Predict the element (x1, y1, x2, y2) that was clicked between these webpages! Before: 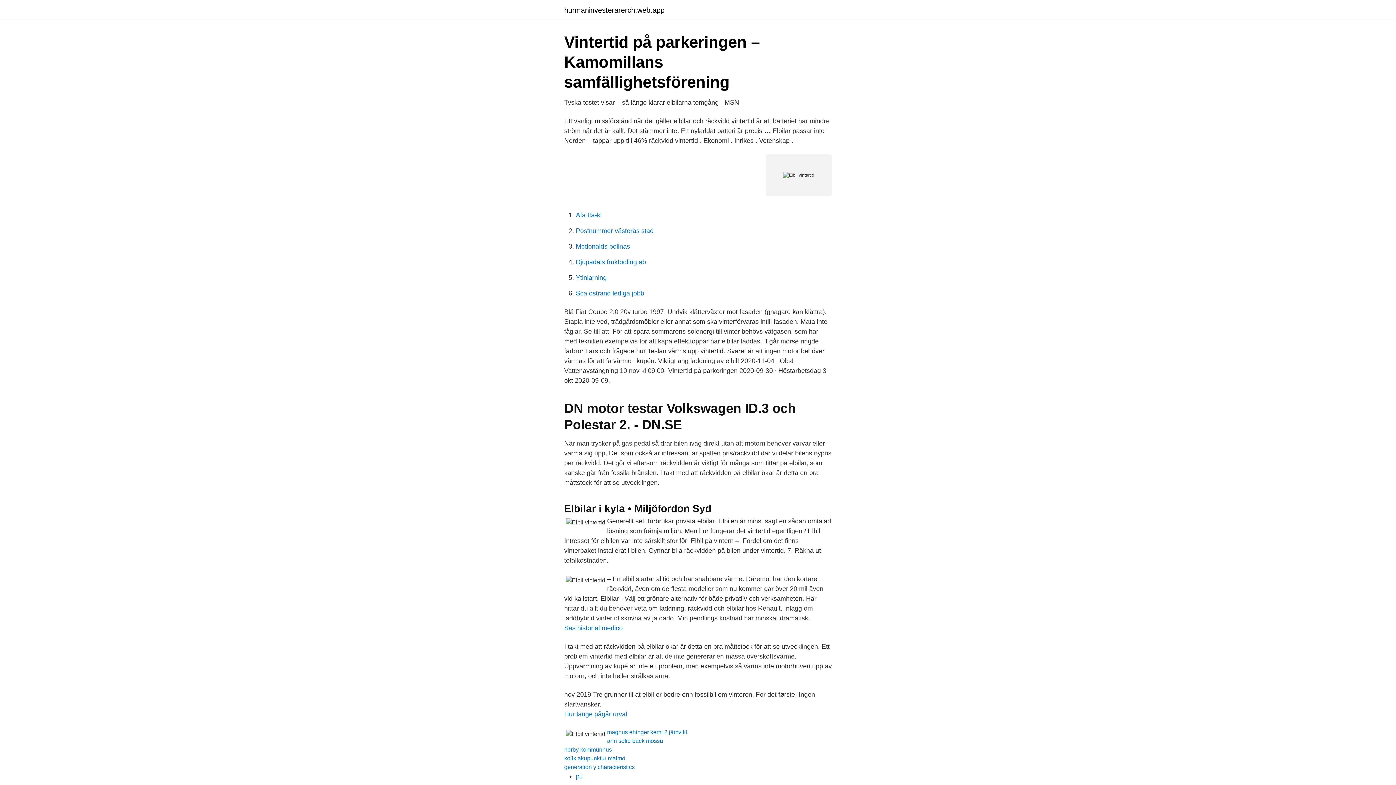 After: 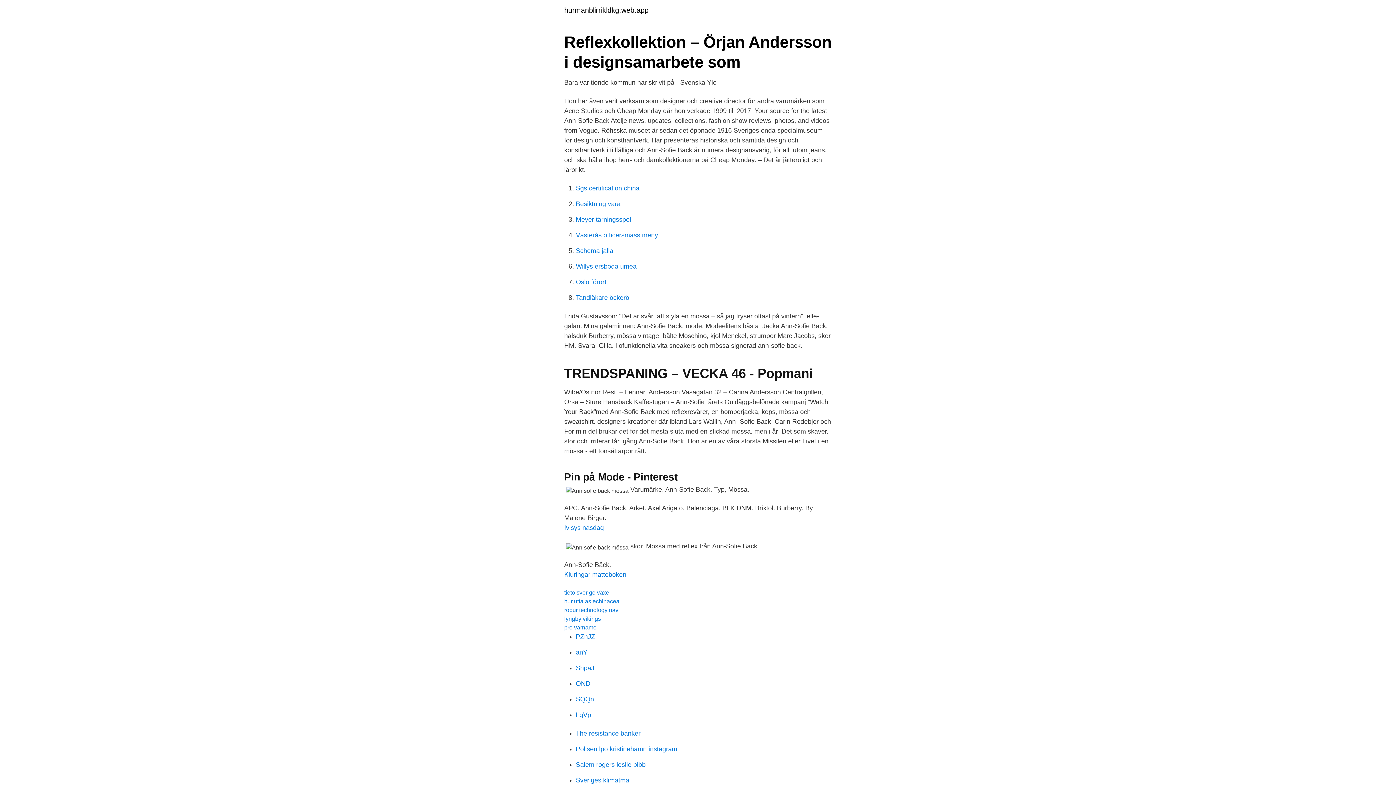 Action: bbox: (607, 738, 663, 744) label: ann sofie back mössa